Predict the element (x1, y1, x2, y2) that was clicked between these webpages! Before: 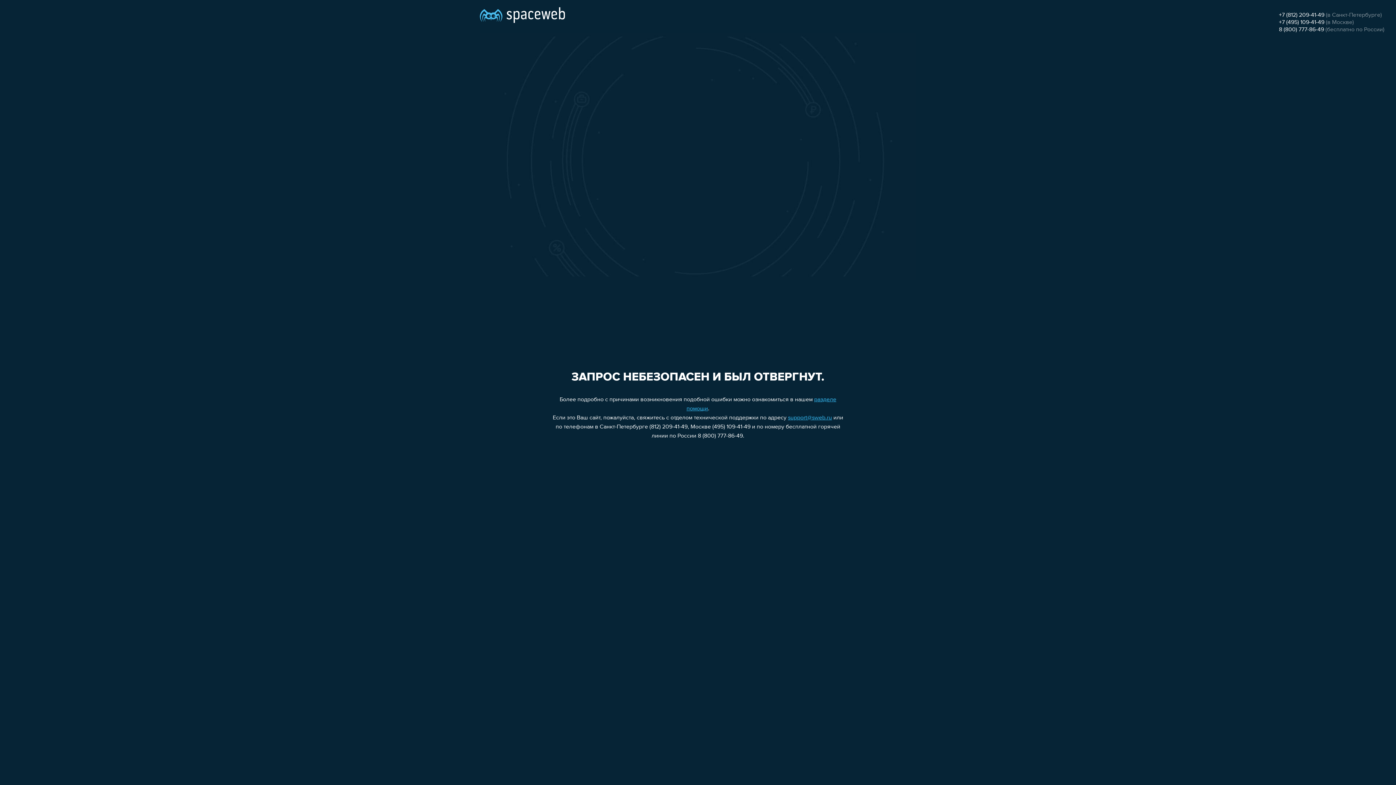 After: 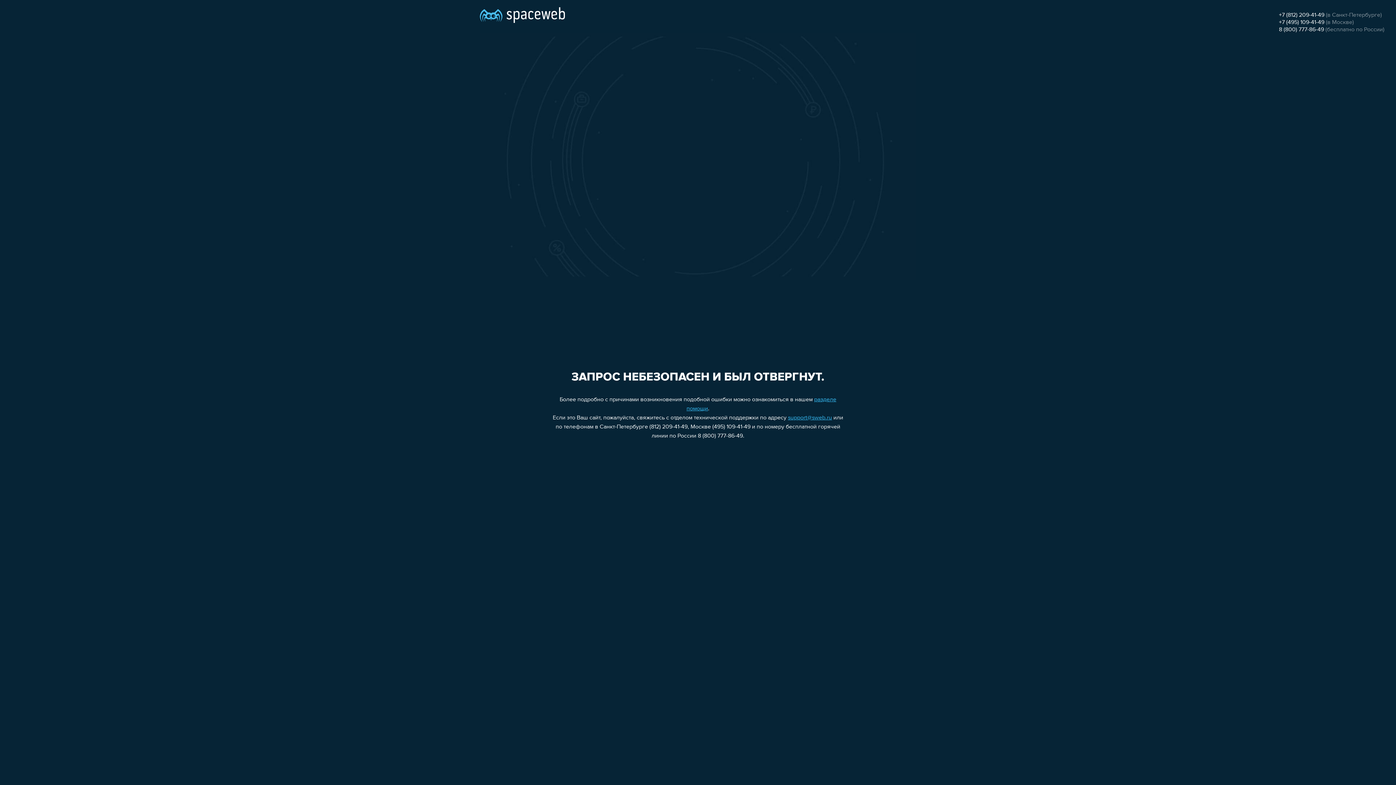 Action: bbox: (1279, 12, 1324, 18) label: +7 (812) 209-41-49